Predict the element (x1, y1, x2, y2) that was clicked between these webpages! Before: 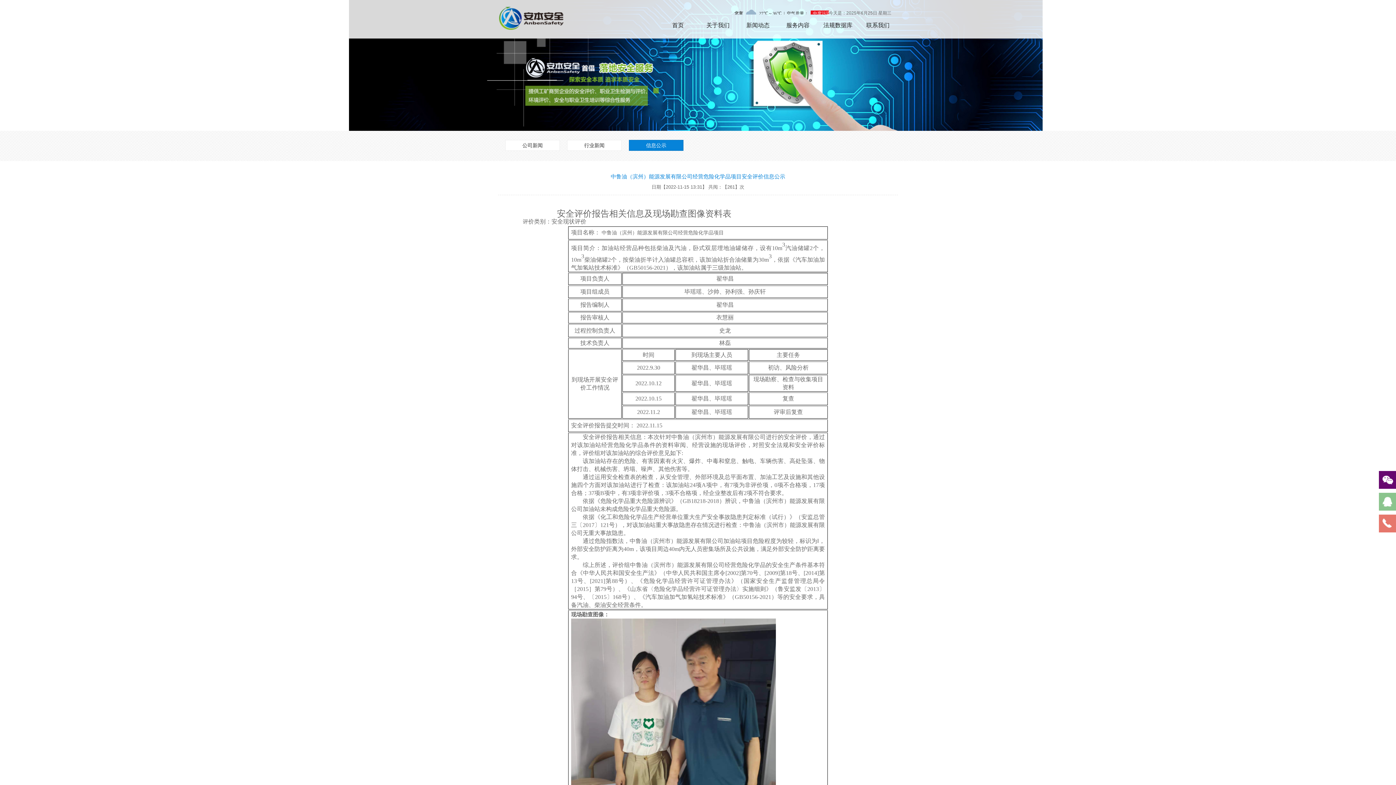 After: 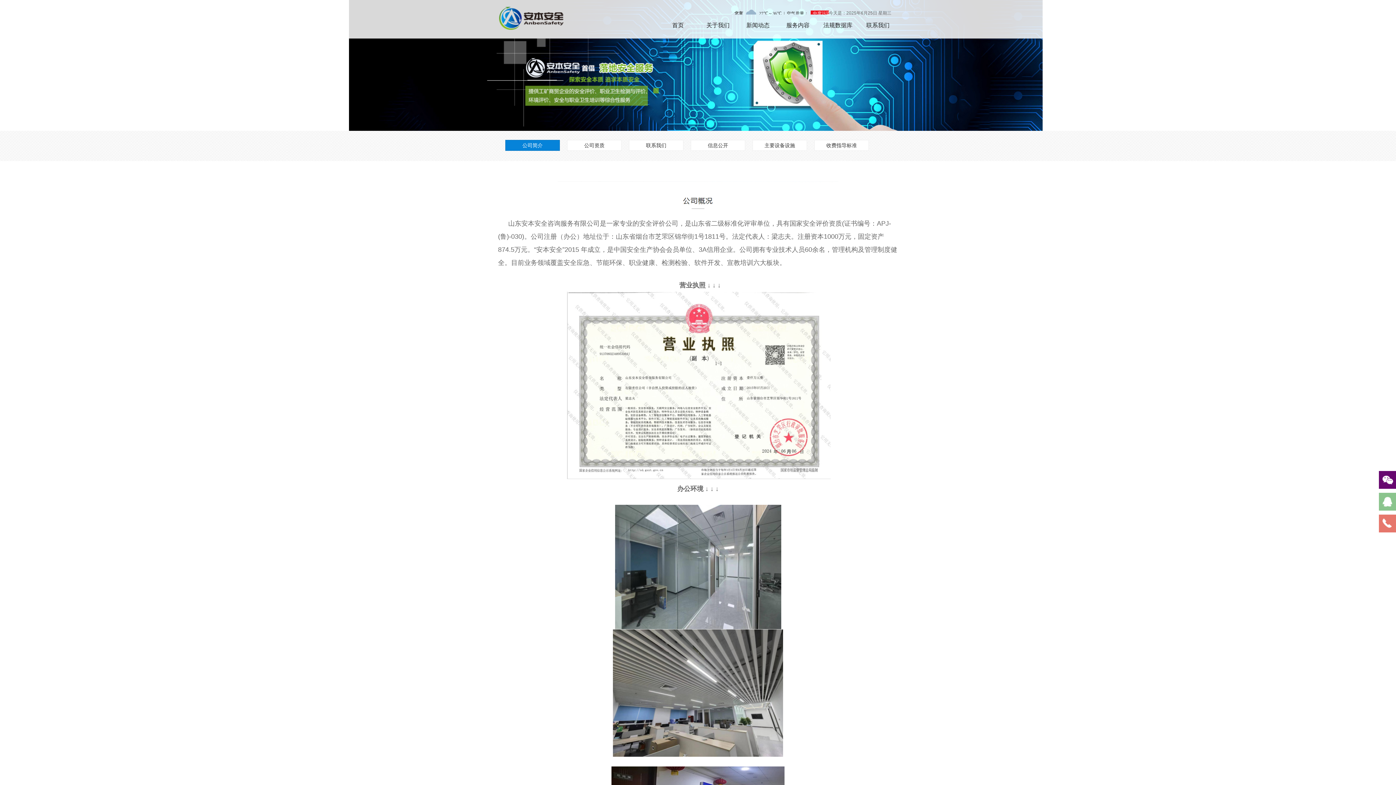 Action: label: 关于我们 bbox: (698, 12, 738, 38)